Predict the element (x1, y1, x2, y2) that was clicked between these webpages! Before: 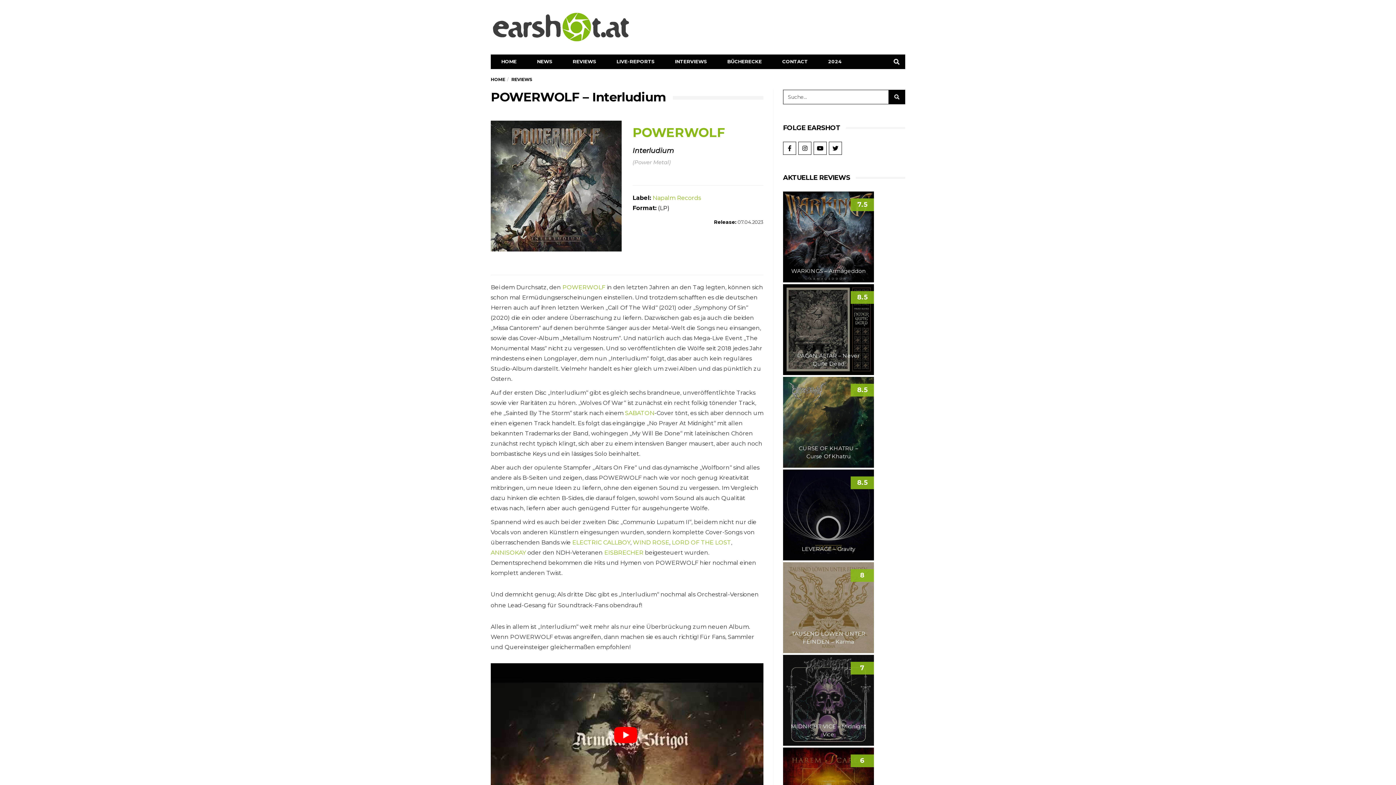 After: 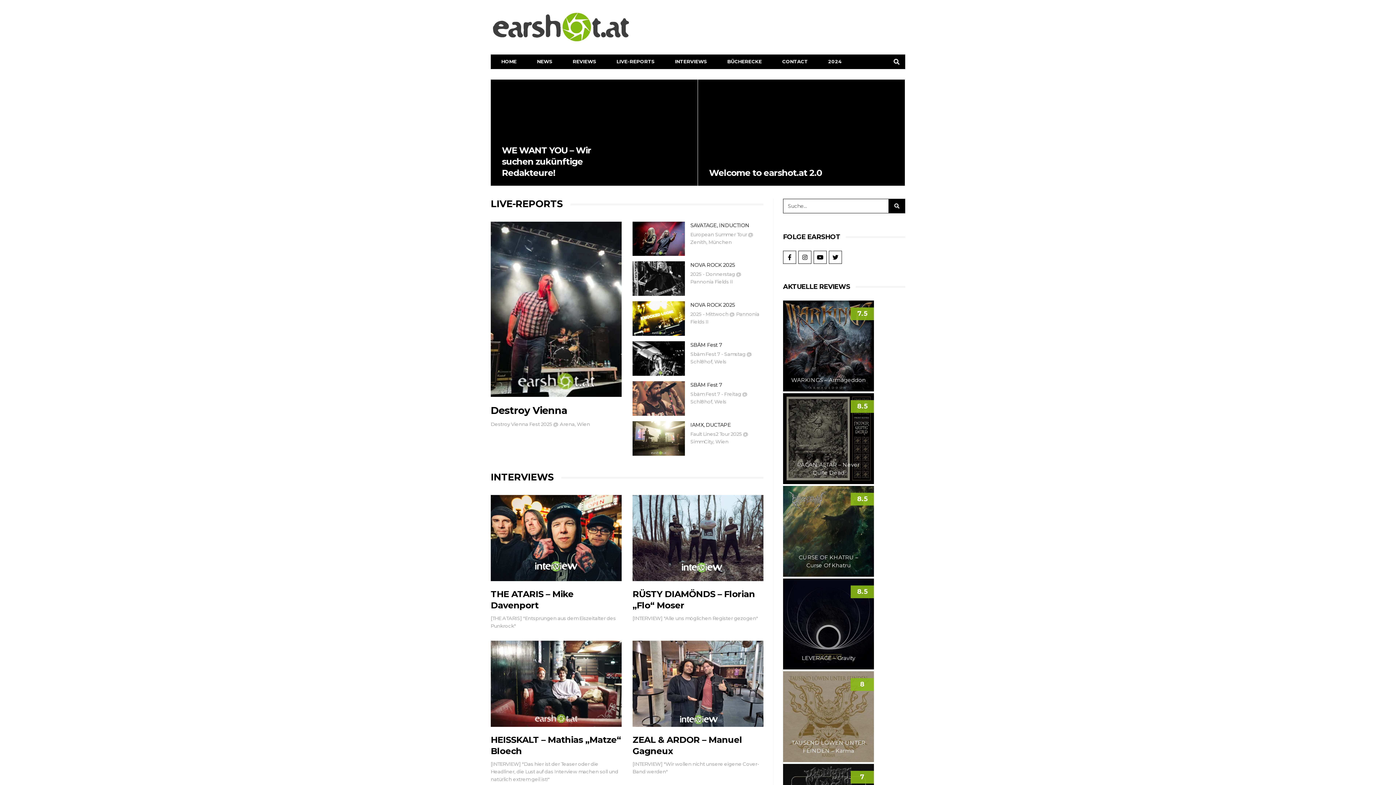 Action: bbox: (490, 10, 631, 43)